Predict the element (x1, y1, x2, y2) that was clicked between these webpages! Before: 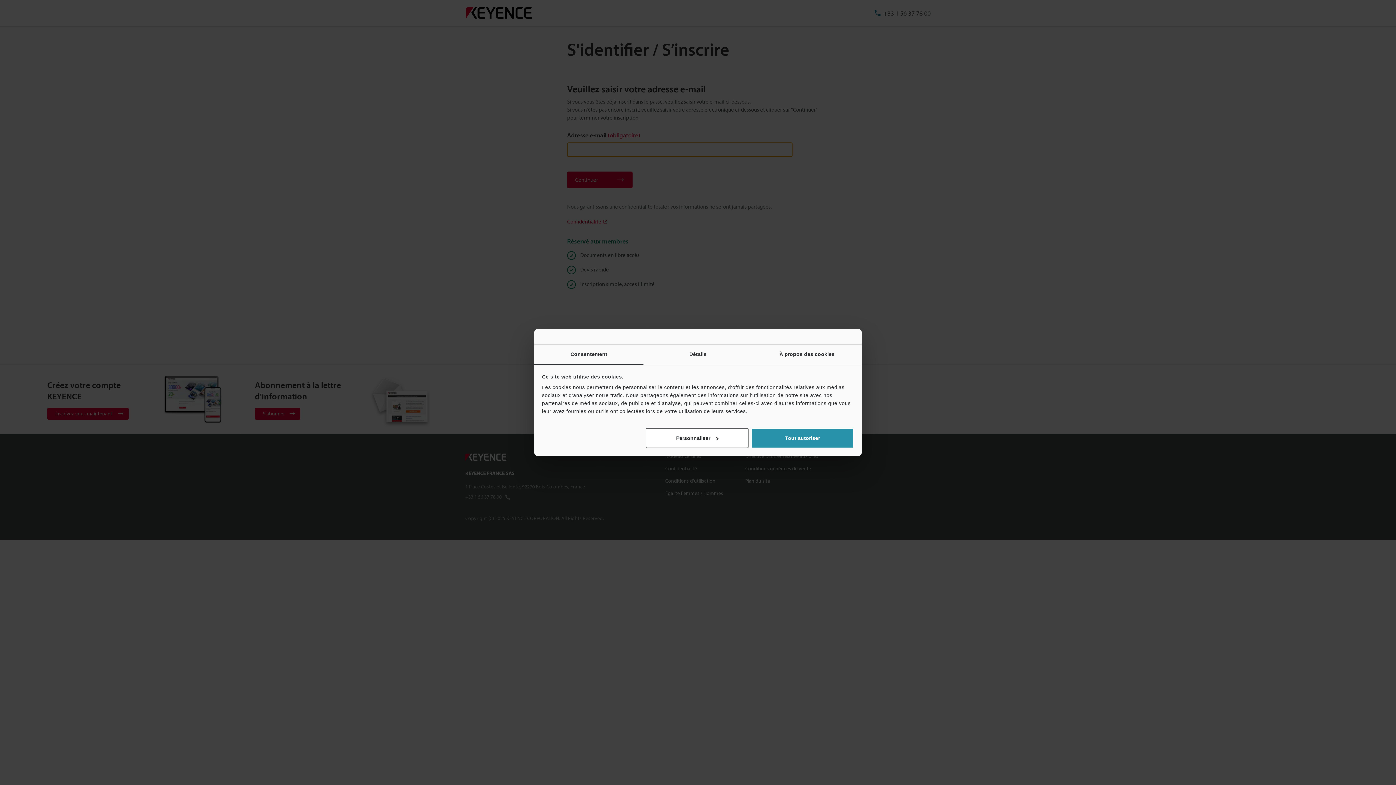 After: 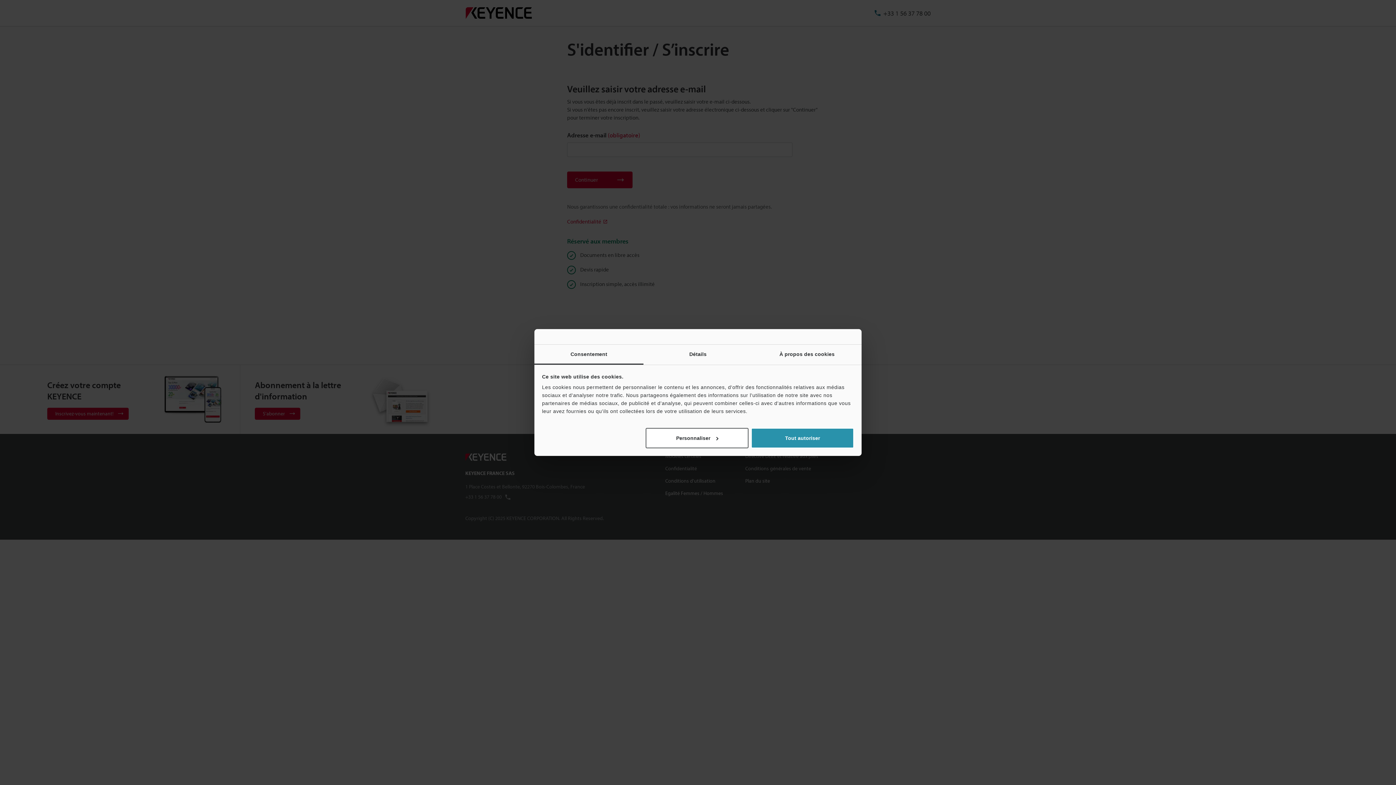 Action: label: Consentement bbox: (534, 344, 643, 364)